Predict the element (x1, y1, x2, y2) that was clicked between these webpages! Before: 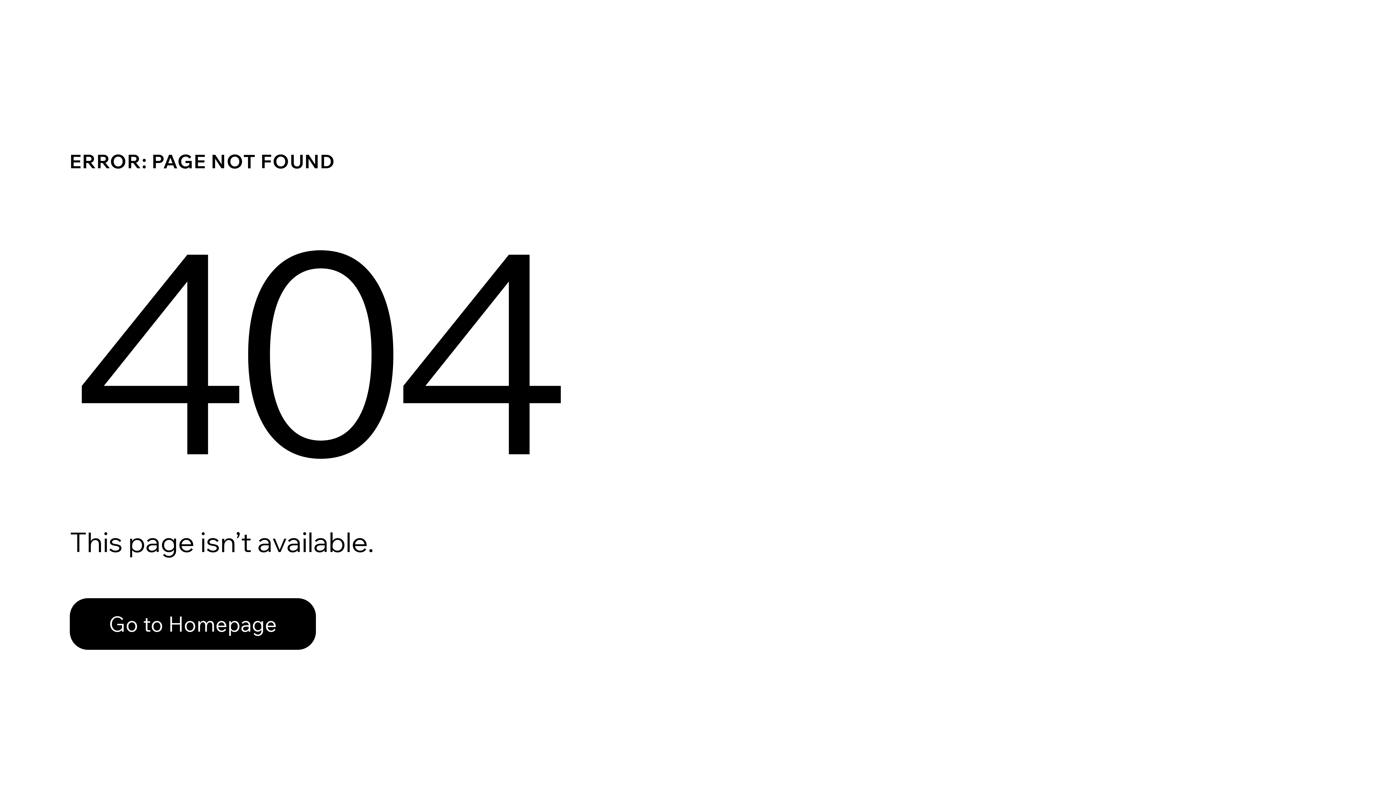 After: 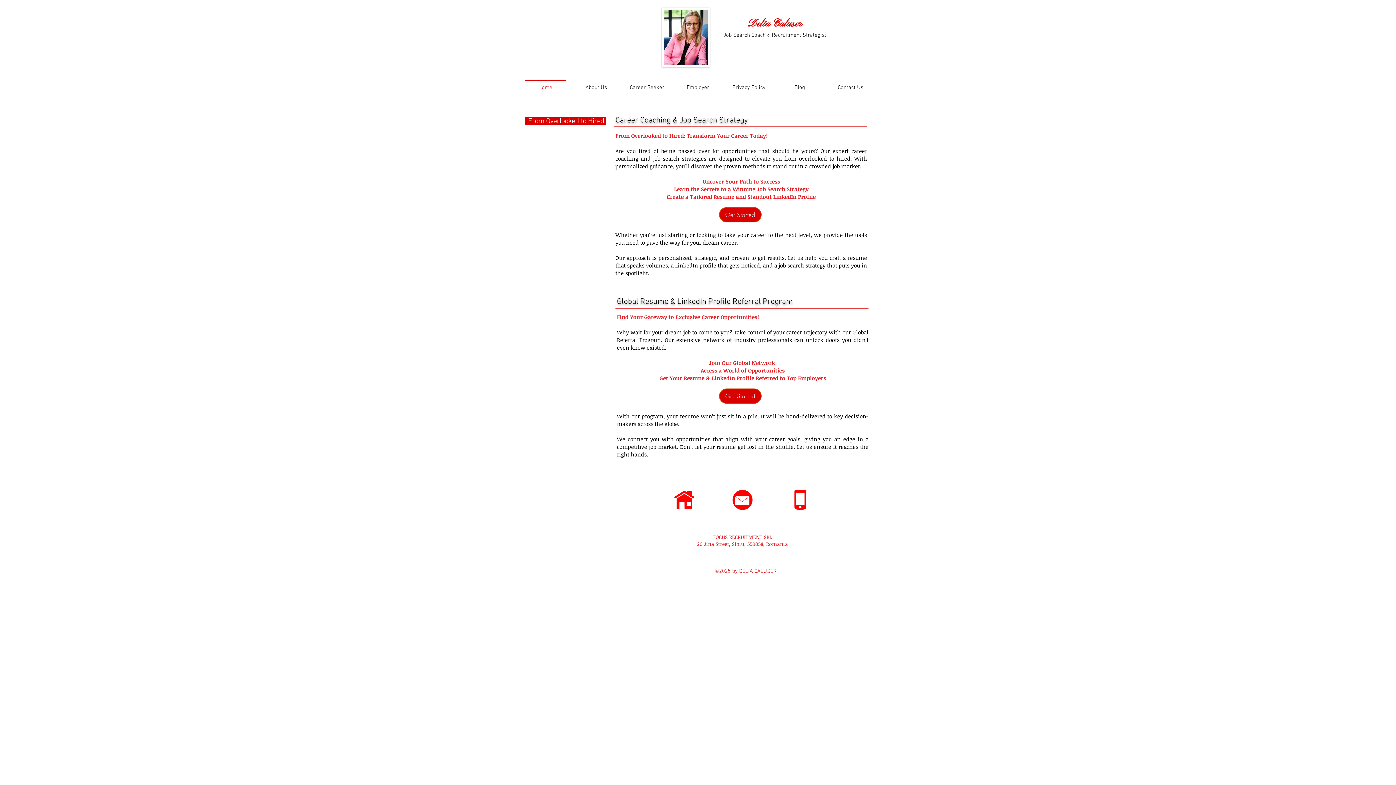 Action: label: Go to Homepage bbox: (69, 598, 316, 650)